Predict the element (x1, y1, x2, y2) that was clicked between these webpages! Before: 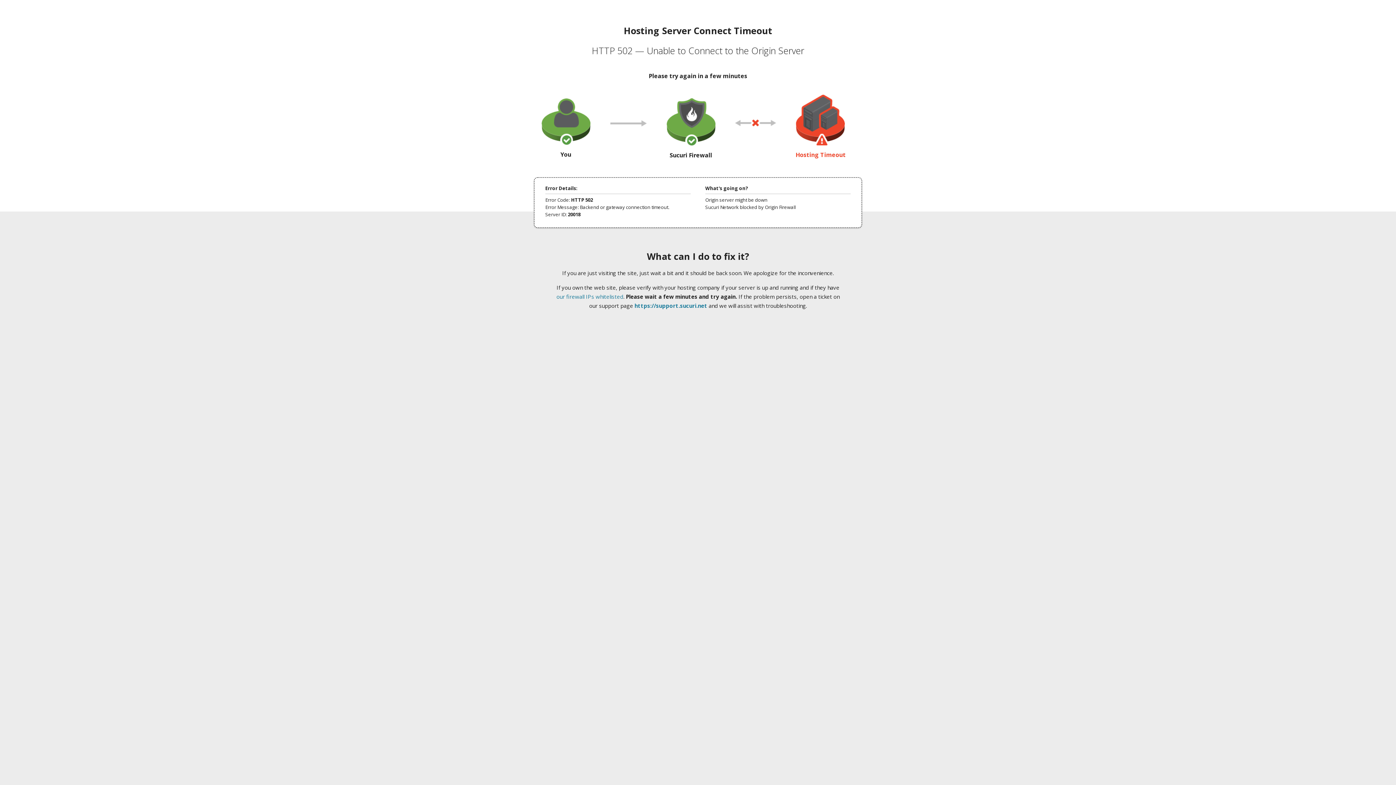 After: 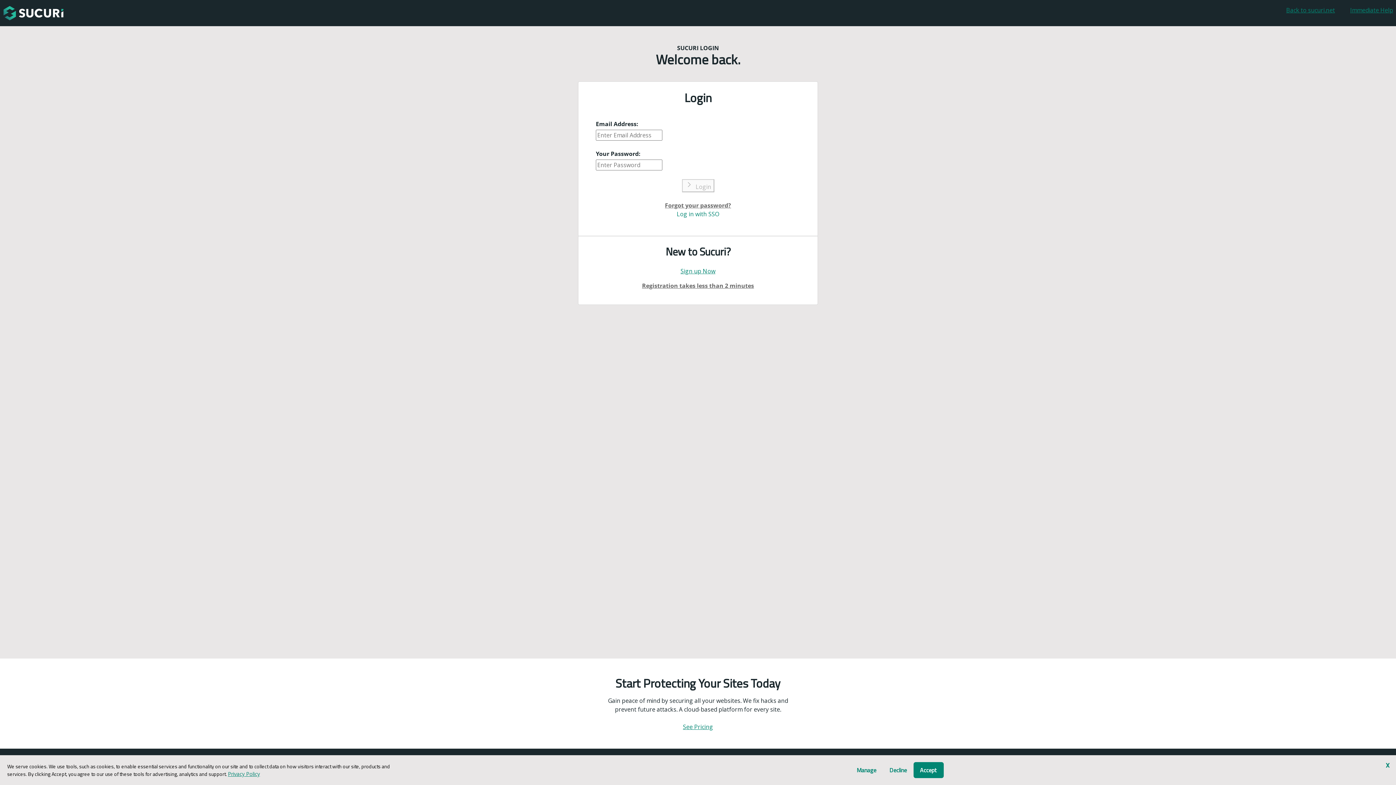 Action: bbox: (634, 302, 707, 309) label: https://support.sucuri.net